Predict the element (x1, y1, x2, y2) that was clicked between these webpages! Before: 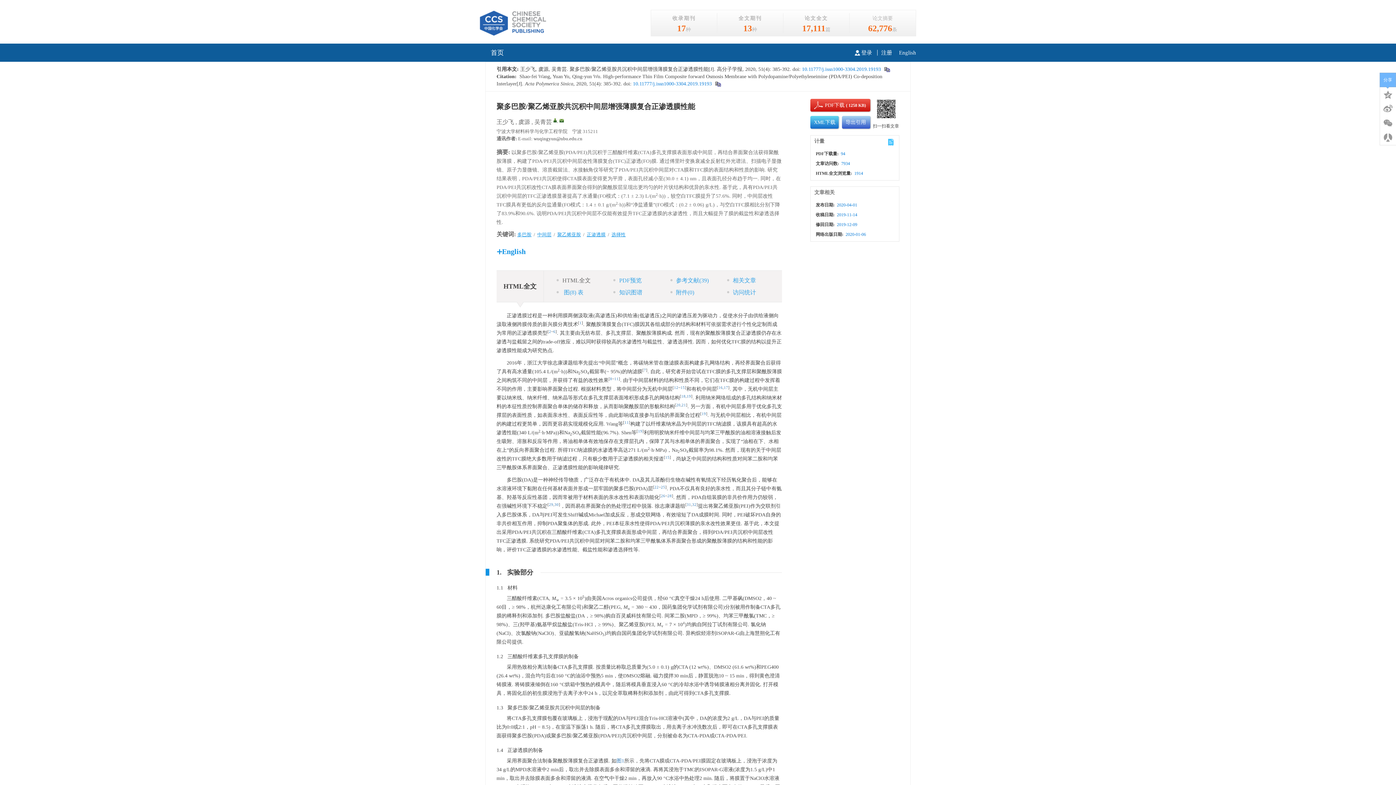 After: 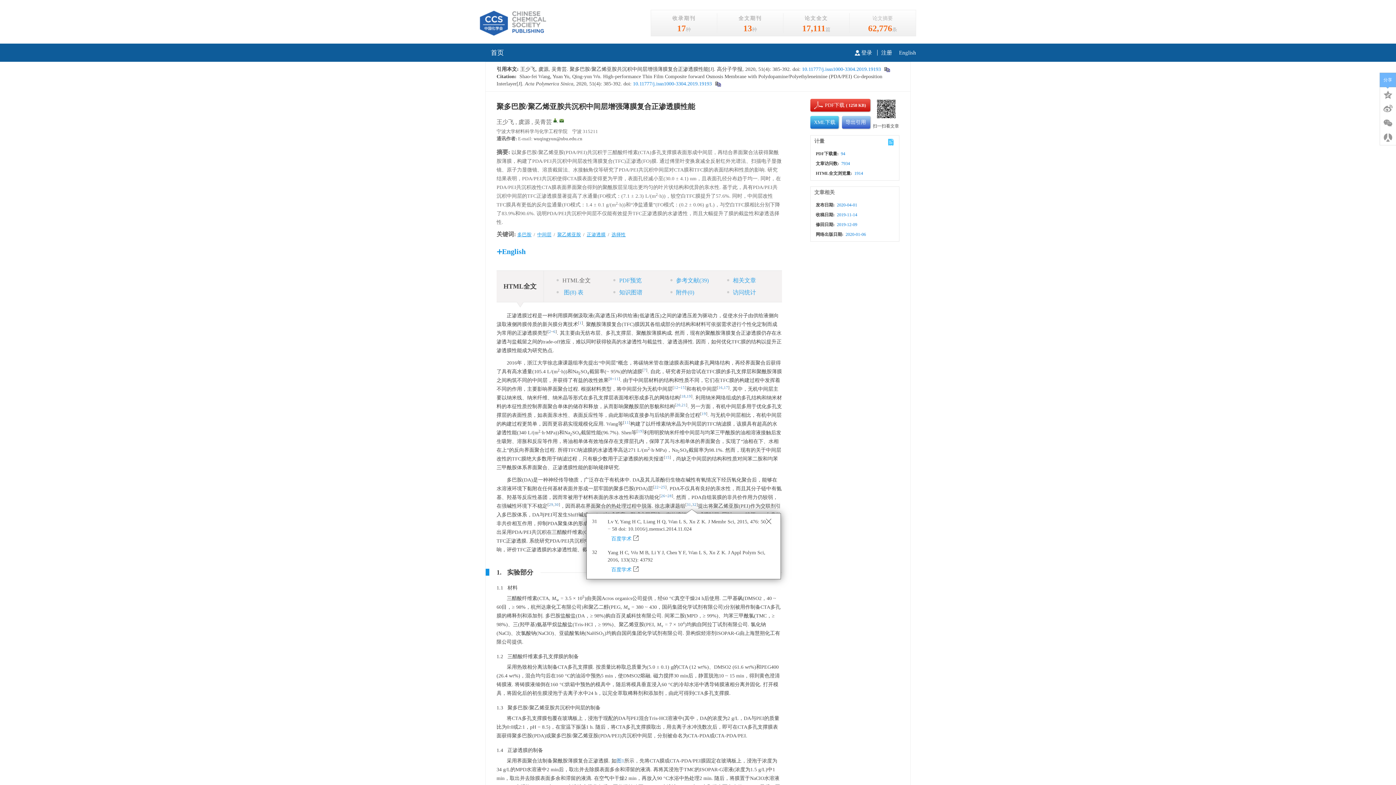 Action: label: 32 bbox: (692, 502, 696, 506)